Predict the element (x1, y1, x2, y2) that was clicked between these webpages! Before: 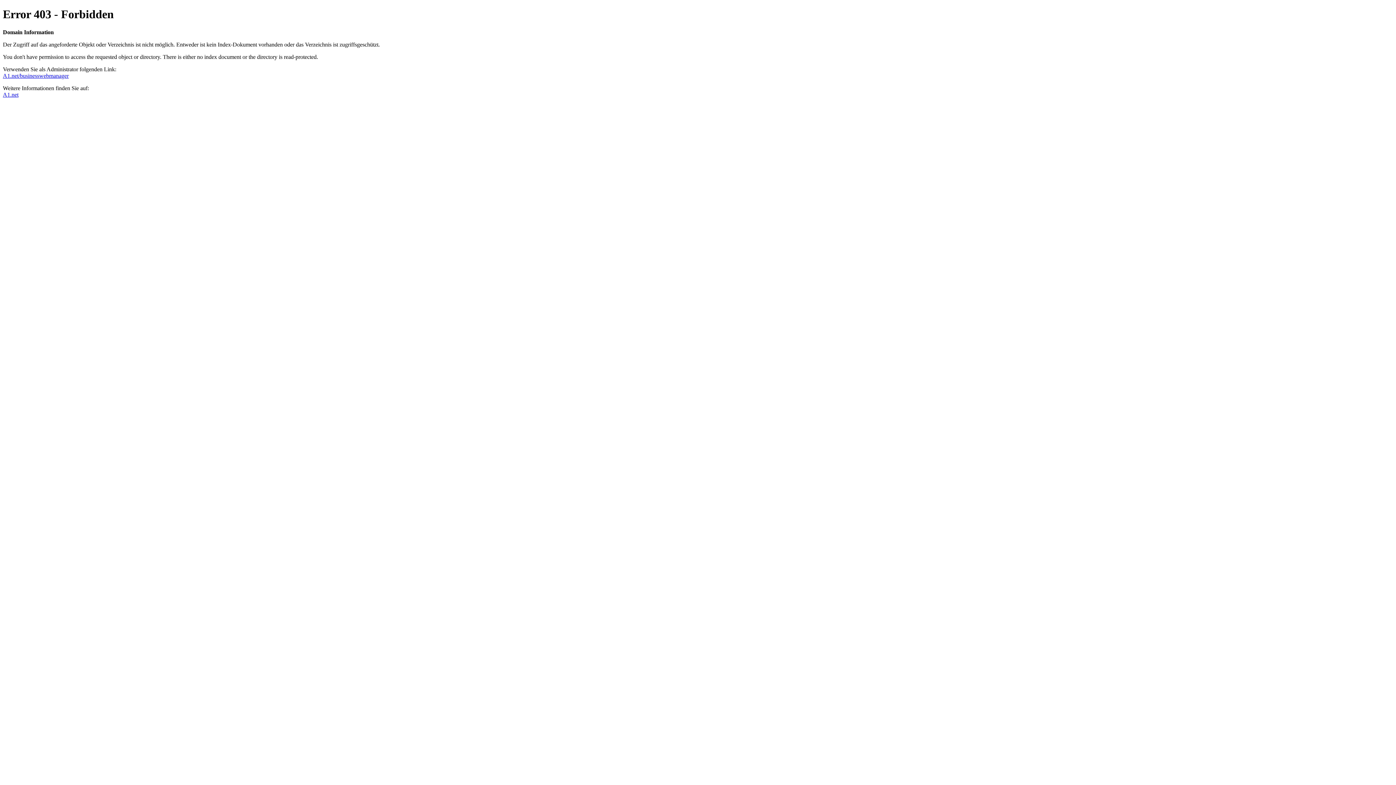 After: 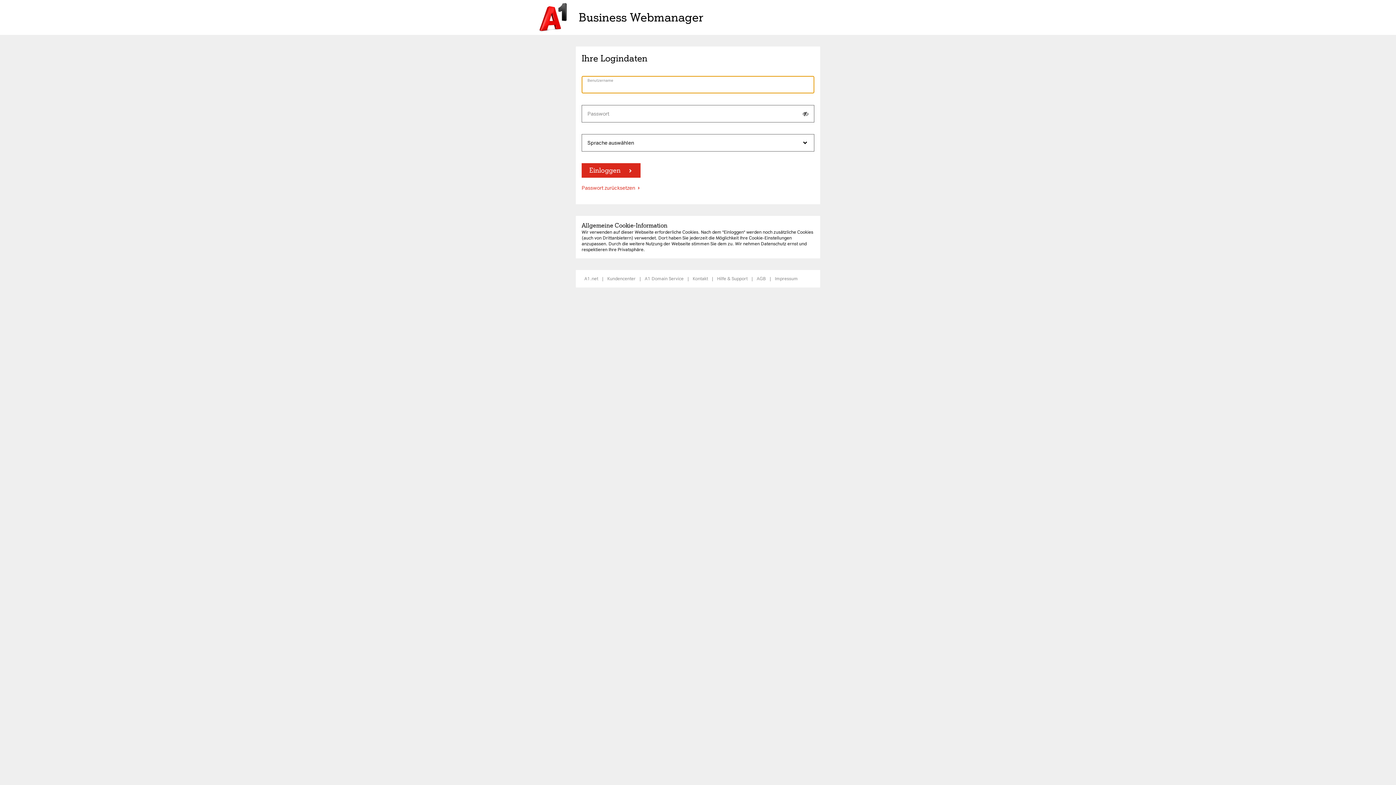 Action: bbox: (2, 72, 68, 78) label: A1.net/businesswebmanager